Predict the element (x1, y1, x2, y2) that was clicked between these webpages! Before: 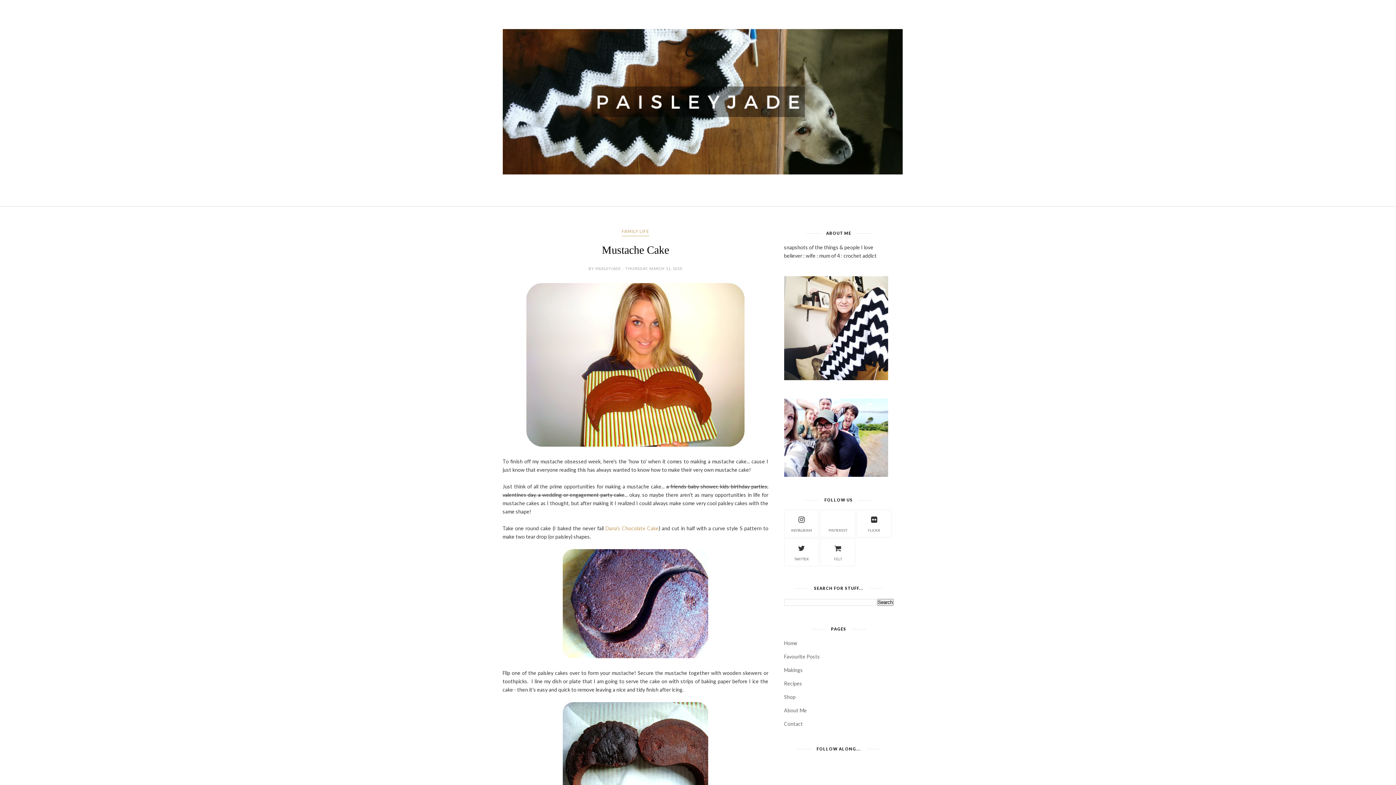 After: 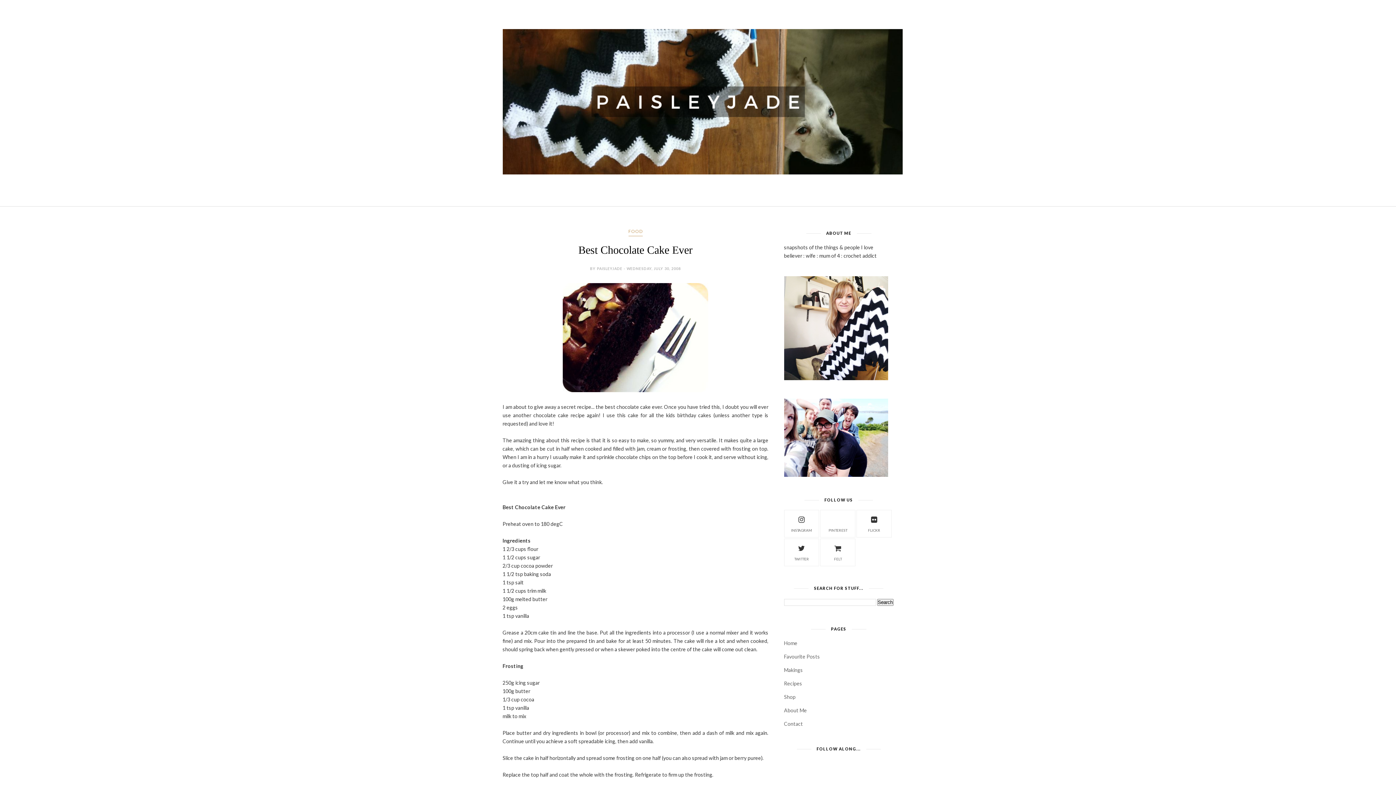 Action: bbox: (605, 525, 658, 531) label: Dana's Chocolate Cake